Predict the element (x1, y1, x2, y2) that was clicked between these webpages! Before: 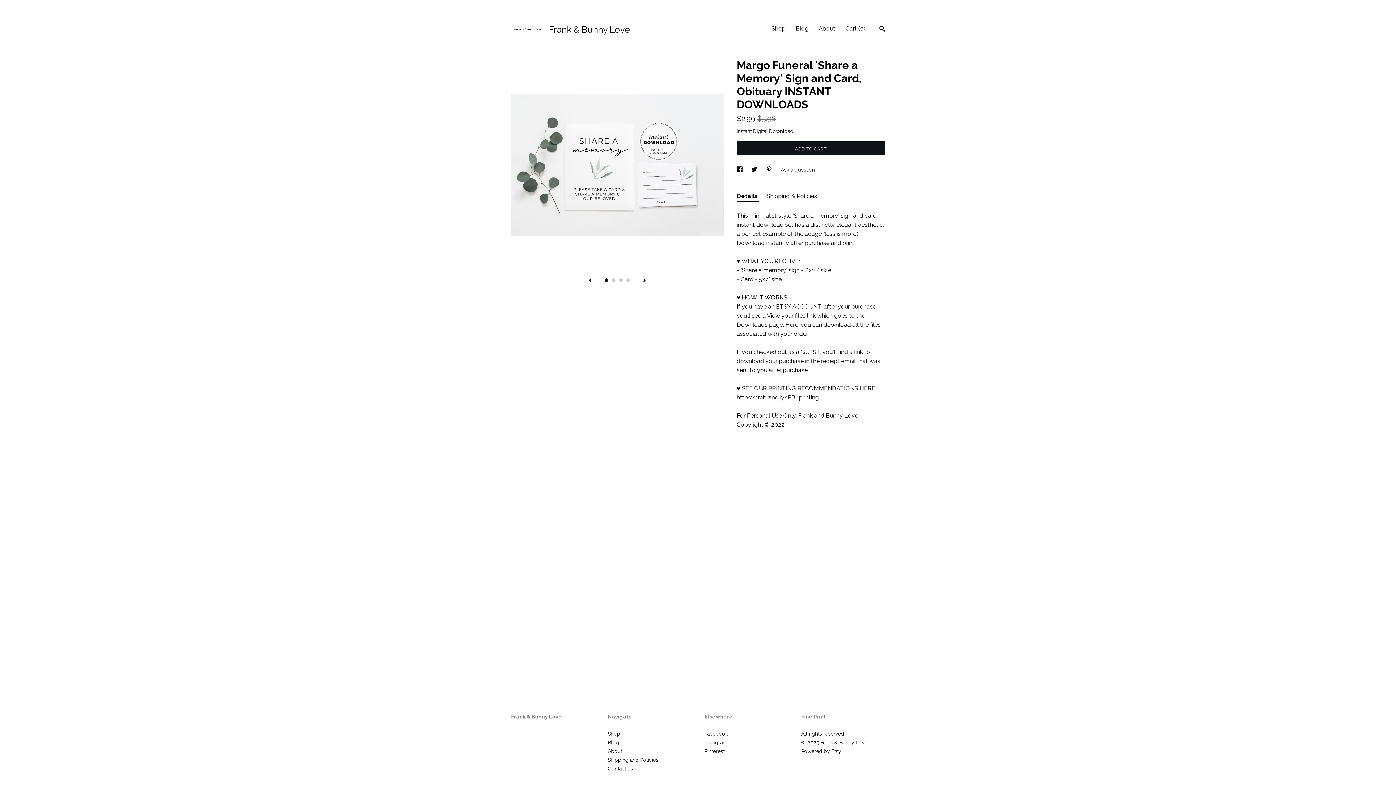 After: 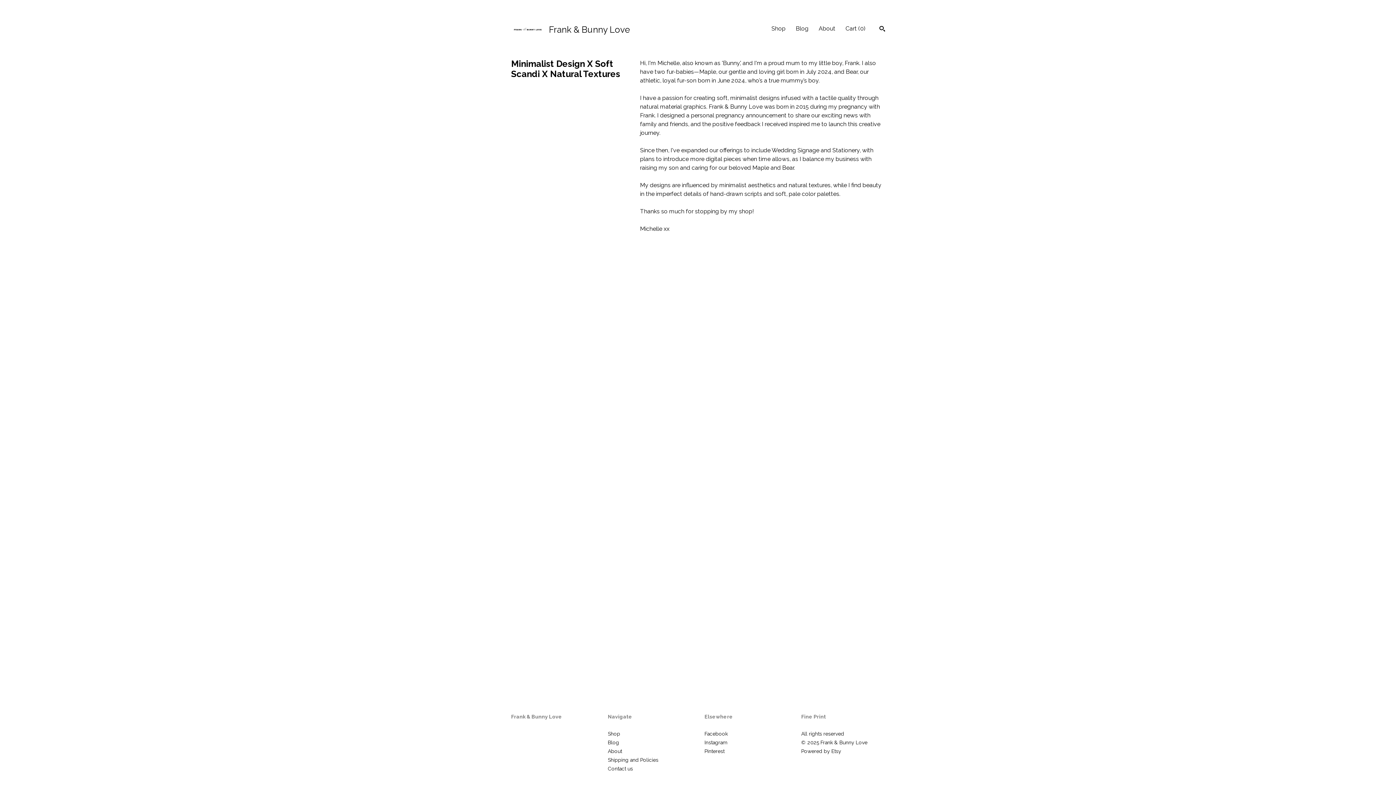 Action: bbox: (608, 748, 622, 754) label: About